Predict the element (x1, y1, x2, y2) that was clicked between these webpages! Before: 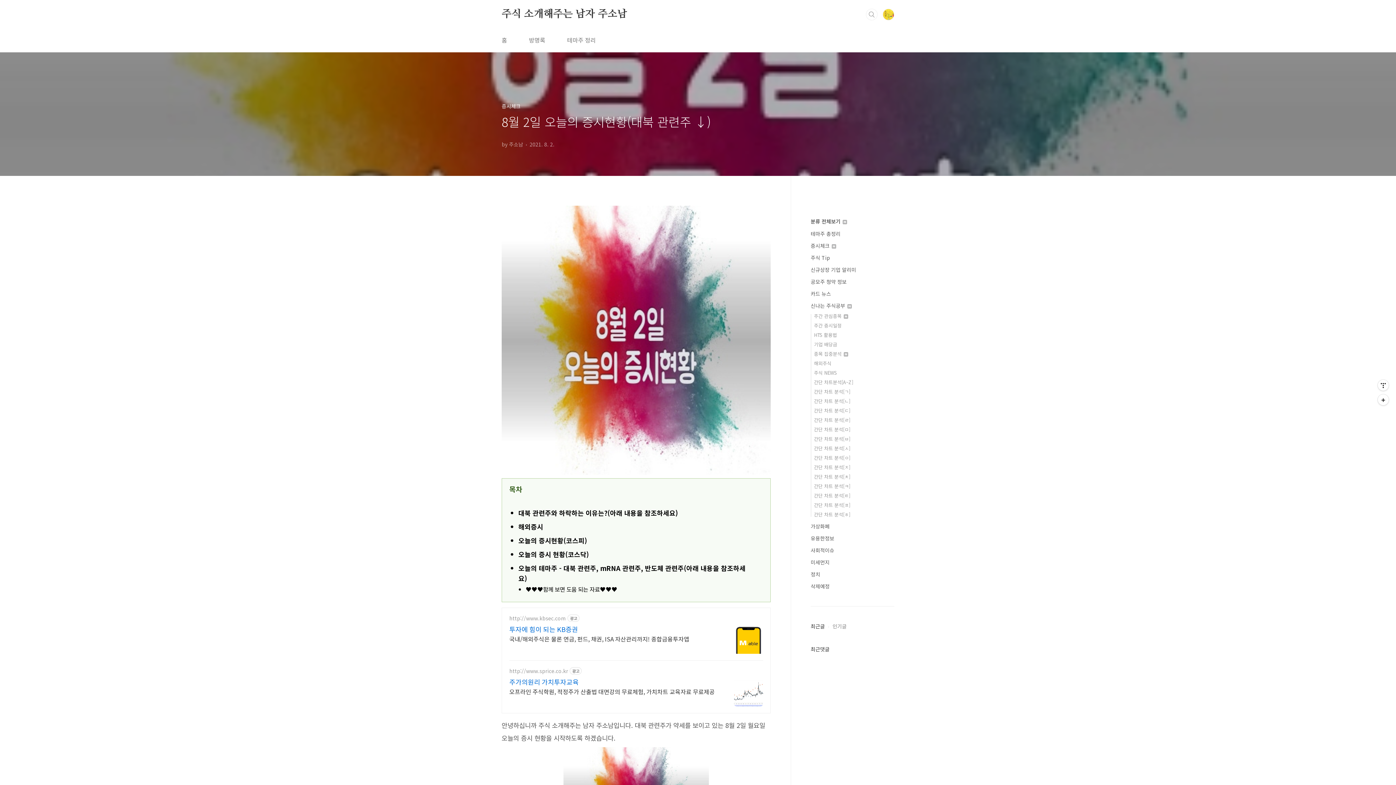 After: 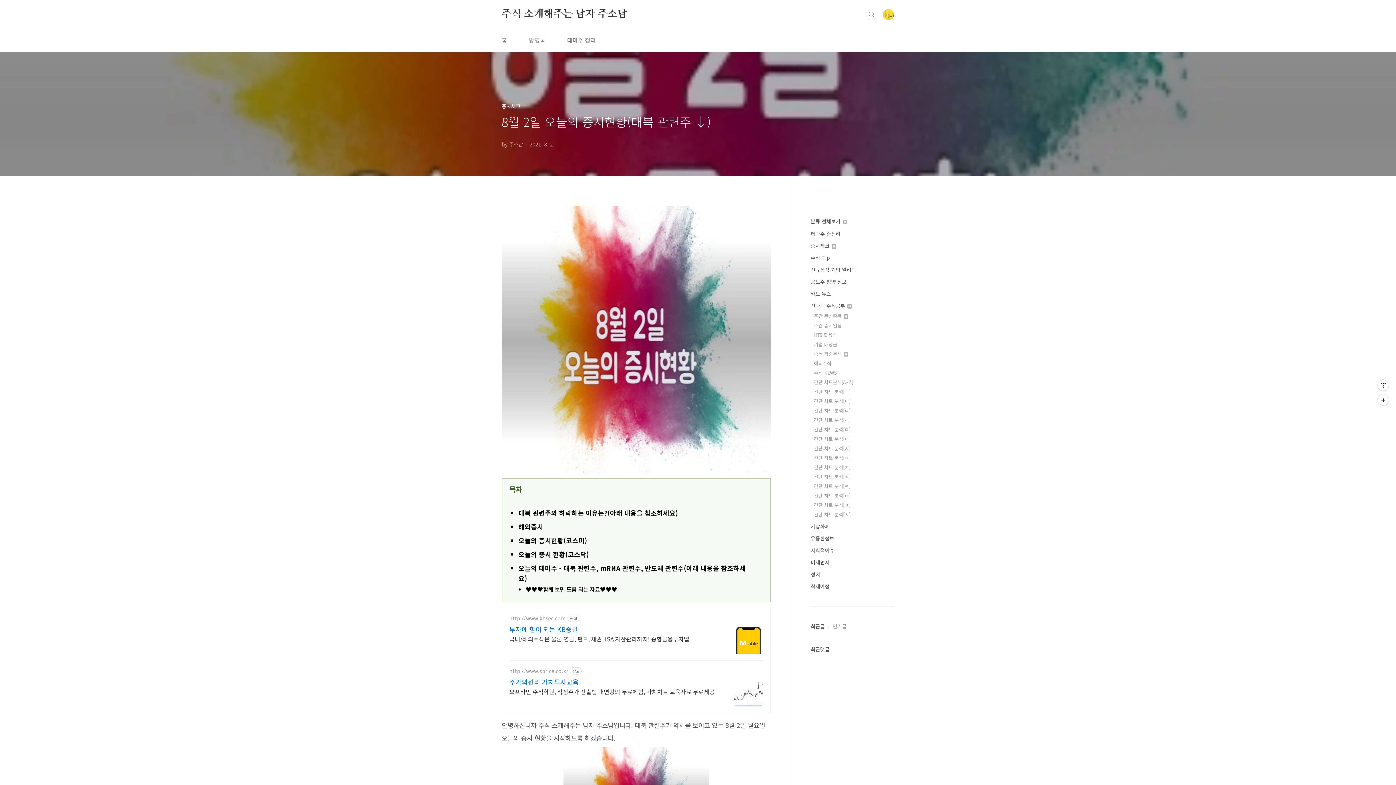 Action: bbox: (509, 686, 714, 696) label: 오프라인 주식학원, 적정주가 산출법 대면강의 무료체험, 가치차트 교육자료 무료제공